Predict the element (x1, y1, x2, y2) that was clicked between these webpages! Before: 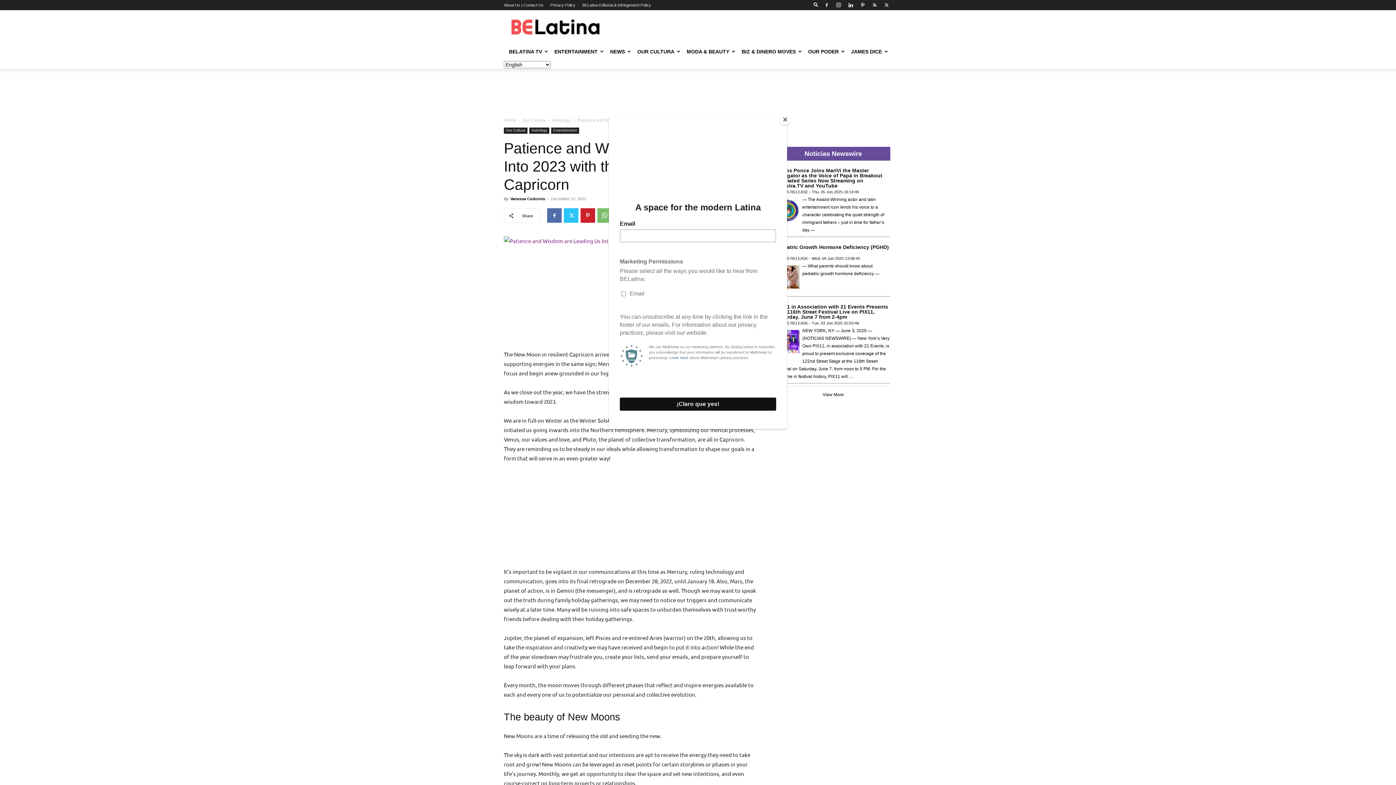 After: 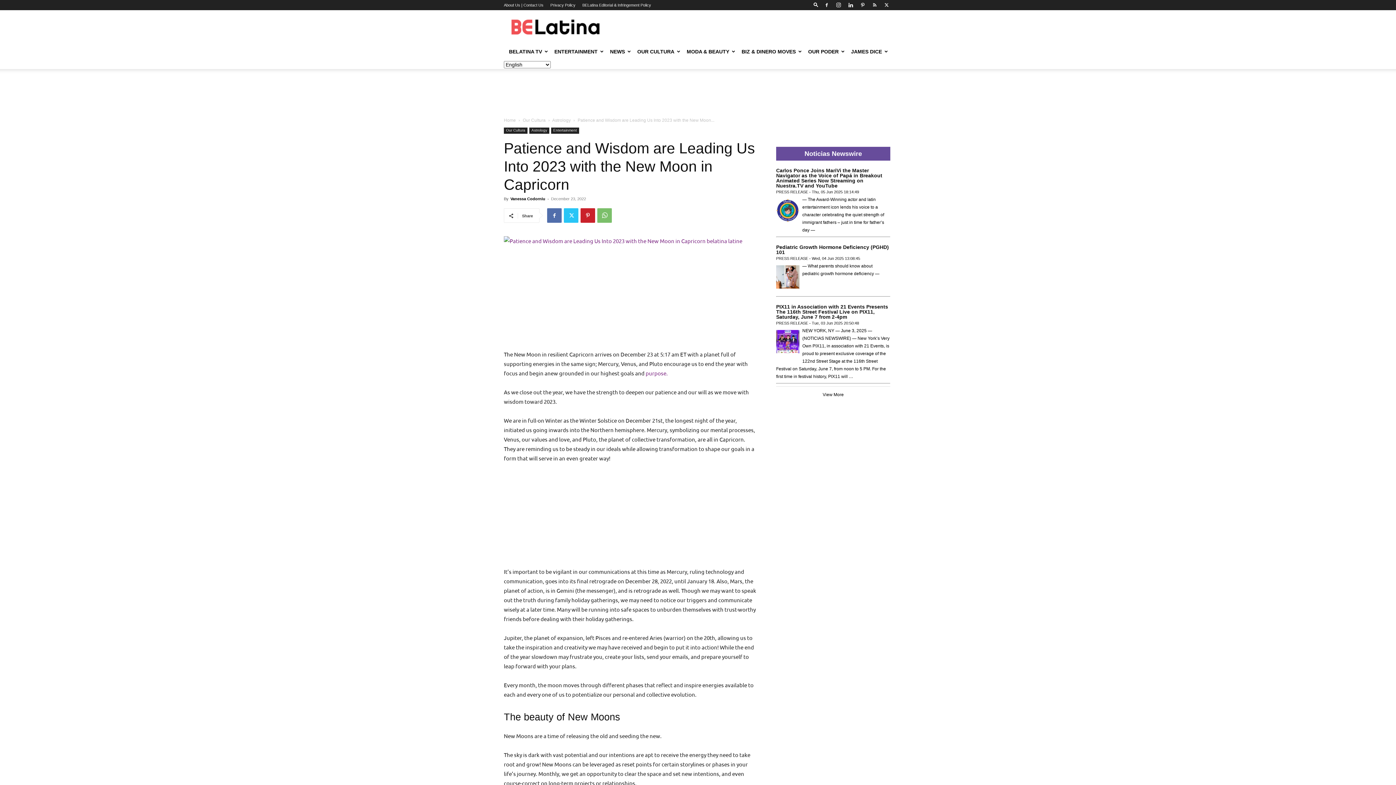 Action: label: Close bbox: (780, 114, 790, 125)